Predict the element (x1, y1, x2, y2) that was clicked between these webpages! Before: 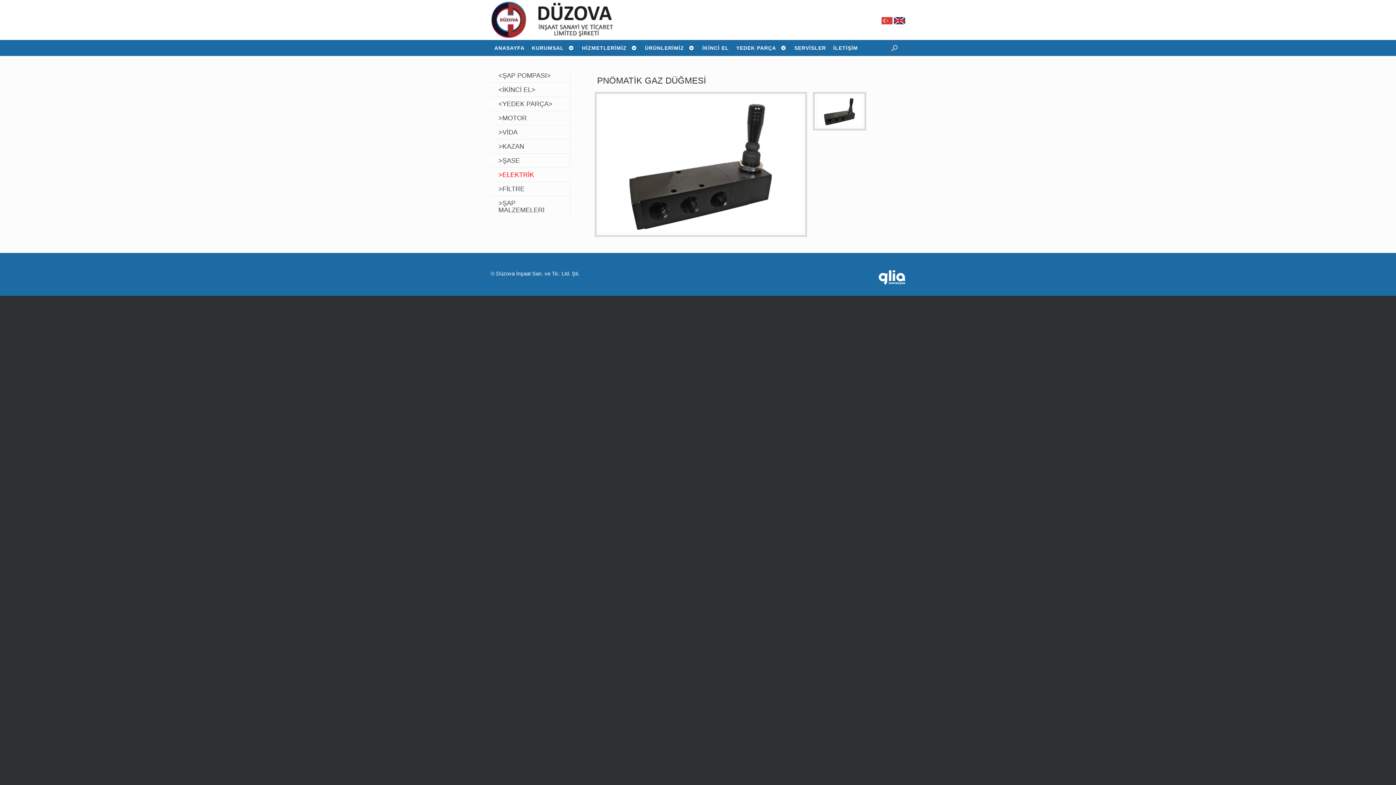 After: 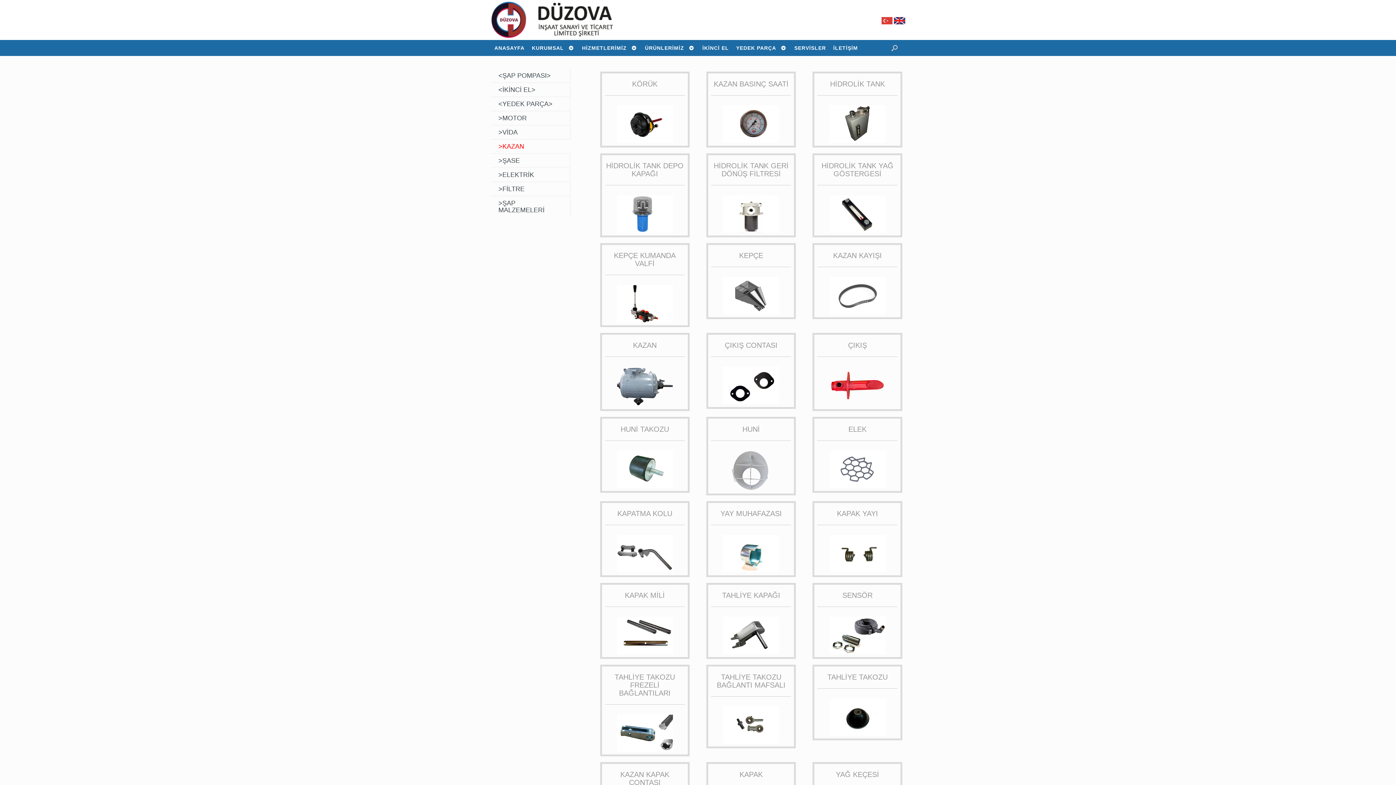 Action: bbox: (490, 139, 570, 153) label: >KAZAN